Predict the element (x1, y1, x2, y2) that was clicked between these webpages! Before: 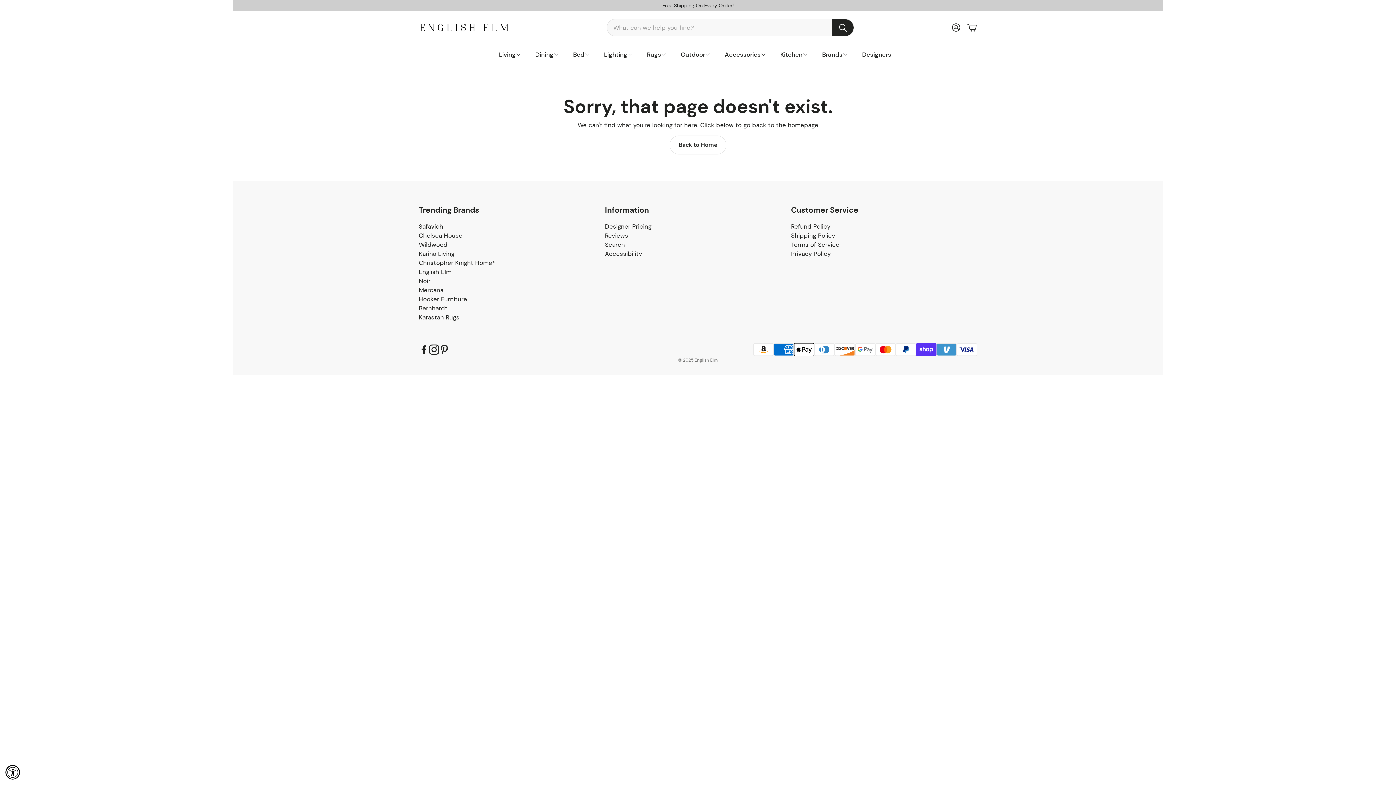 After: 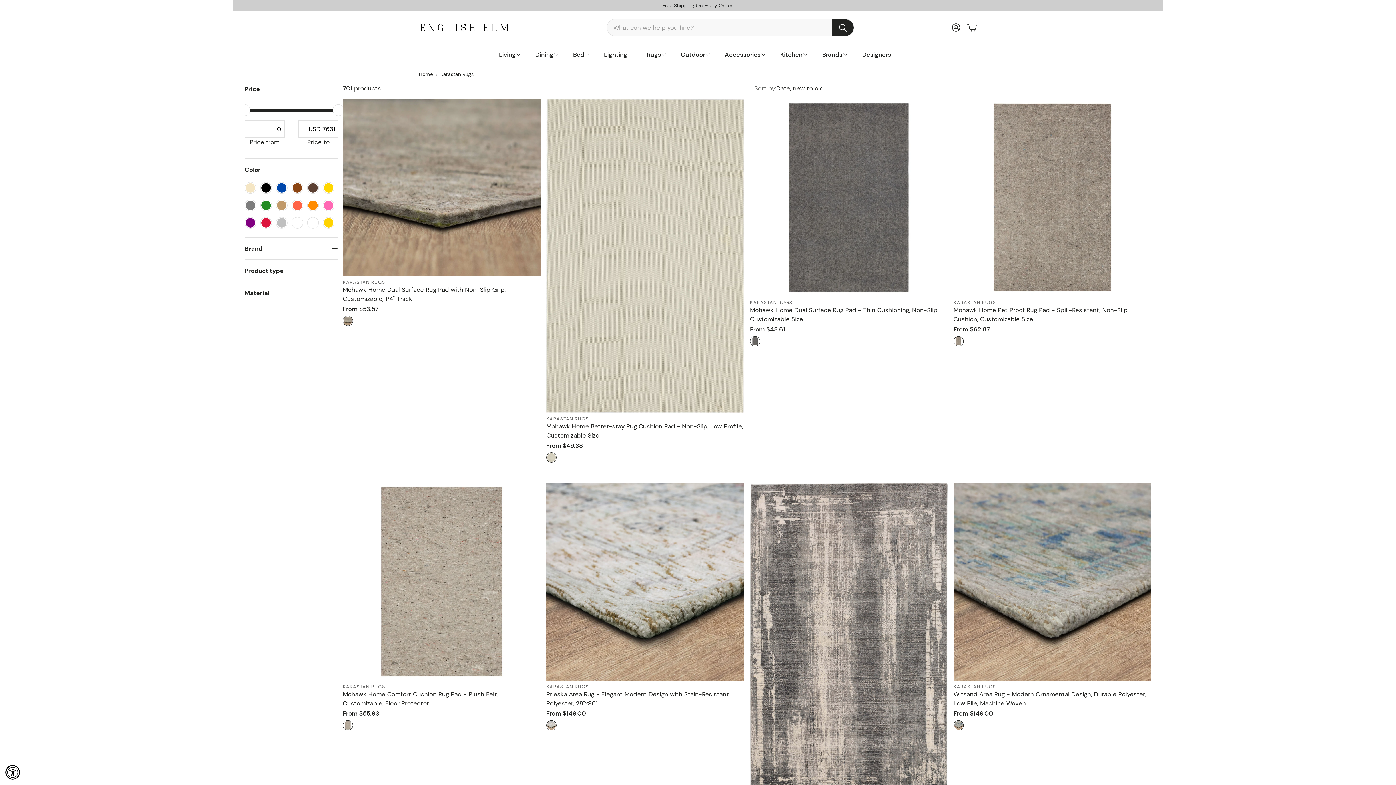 Action: label: Karastan Rugs bbox: (418, 313, 459, 321)